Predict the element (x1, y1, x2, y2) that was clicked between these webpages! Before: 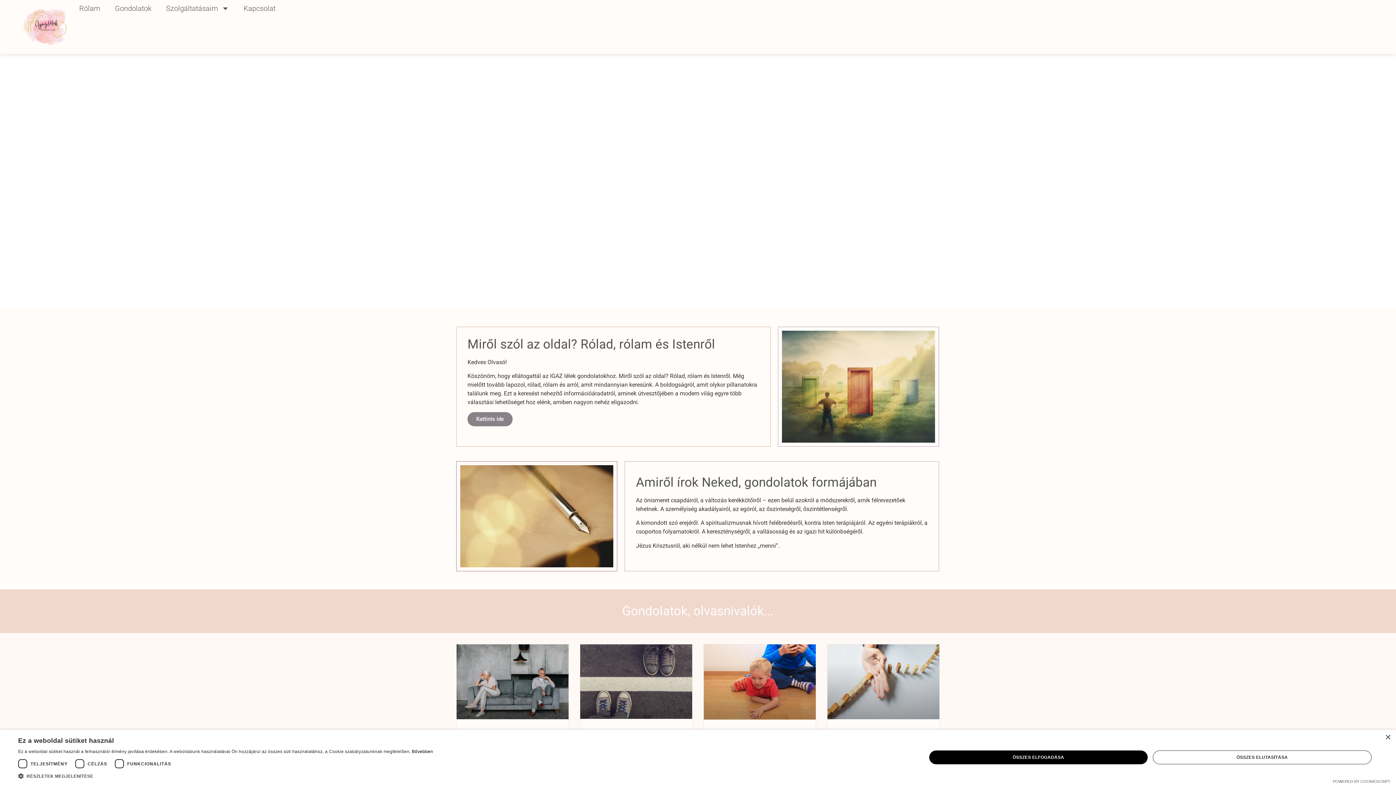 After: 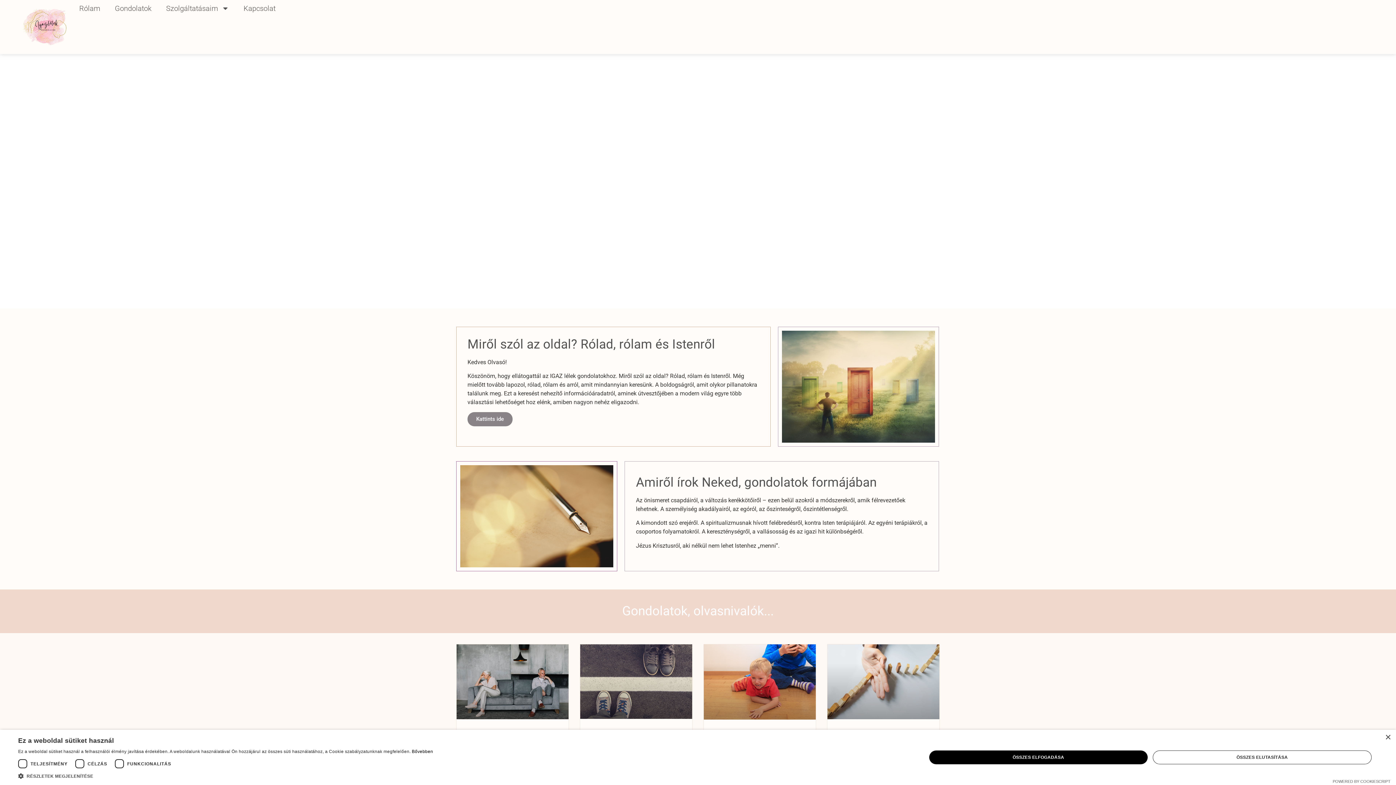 Action: bbox: (21, 3, 68, 50)